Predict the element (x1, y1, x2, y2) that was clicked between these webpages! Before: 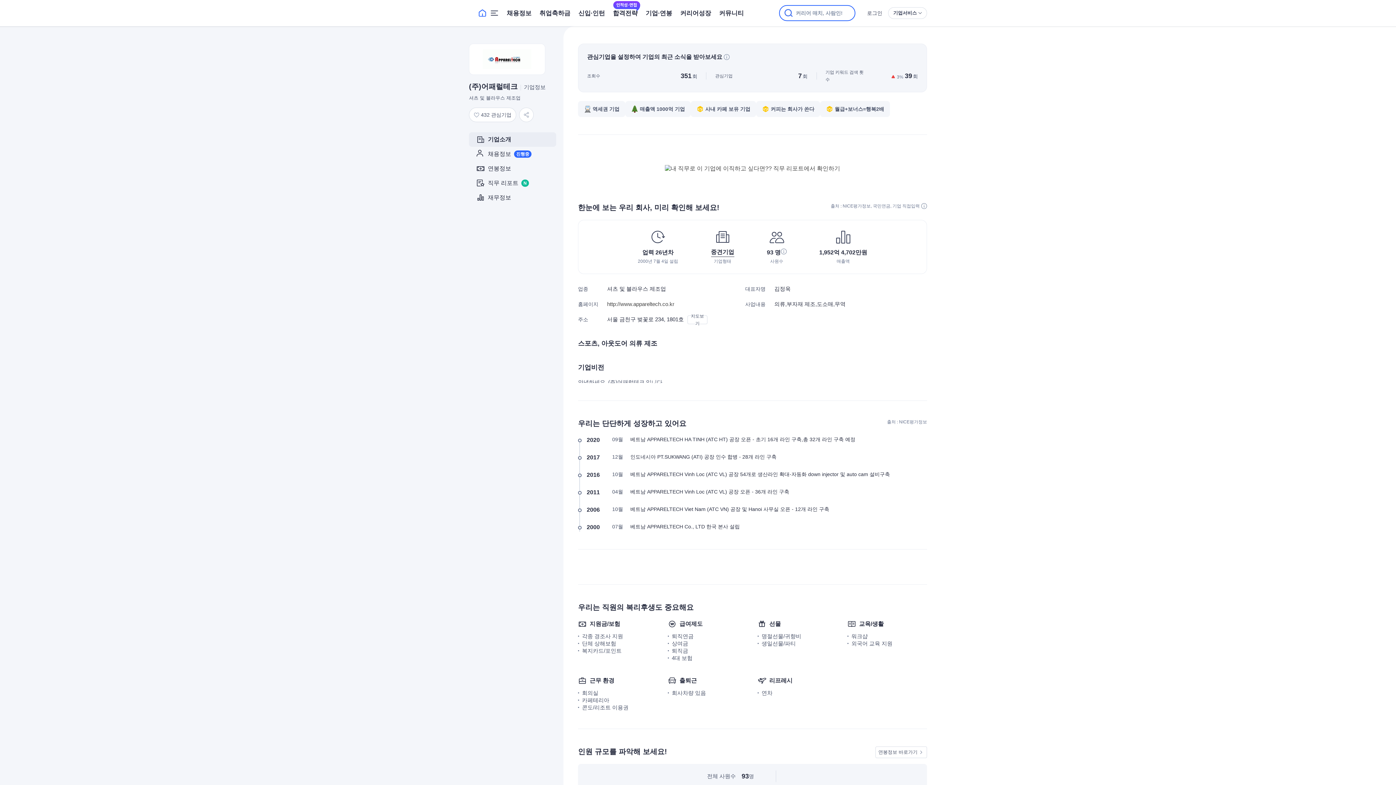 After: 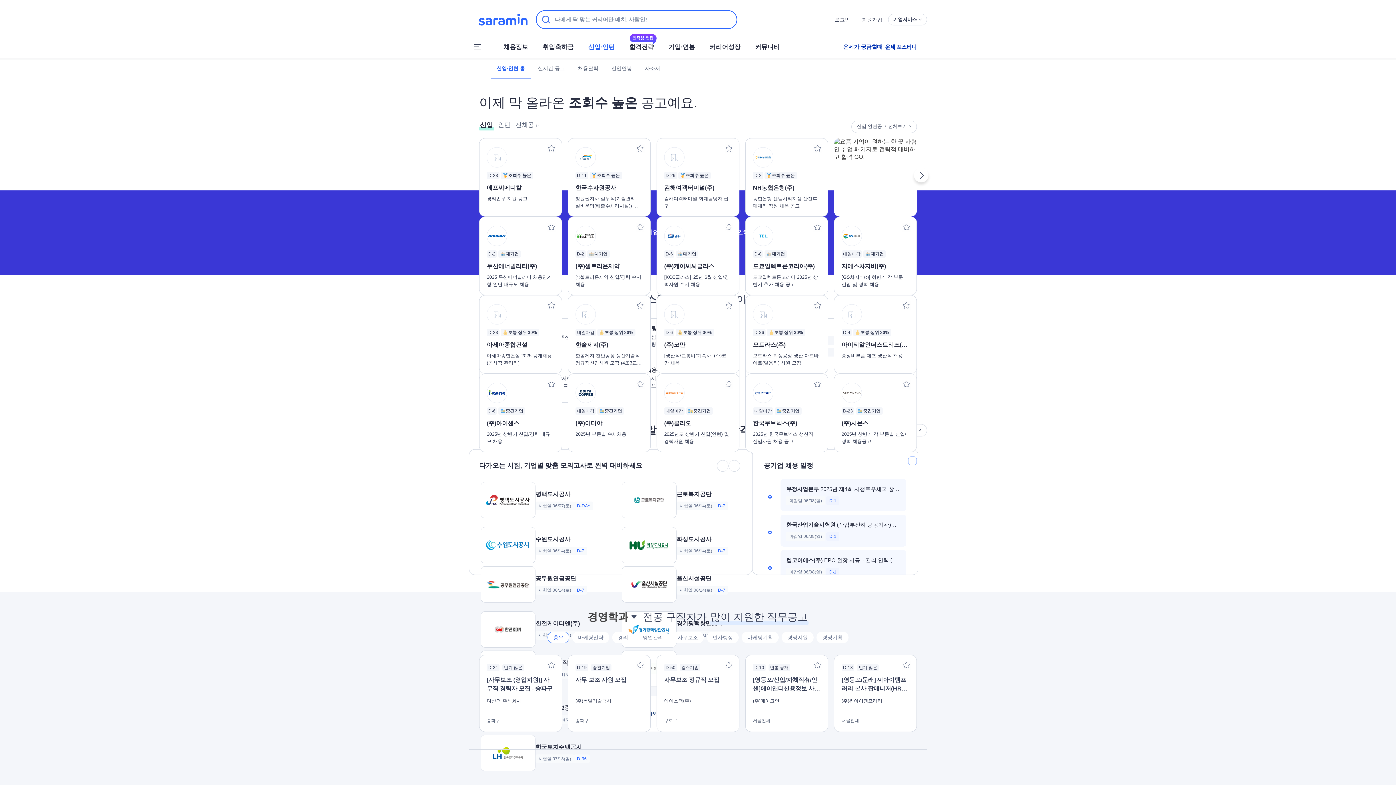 Action: label: 신입·인턴 bbox: (578, 1, 605, 24)